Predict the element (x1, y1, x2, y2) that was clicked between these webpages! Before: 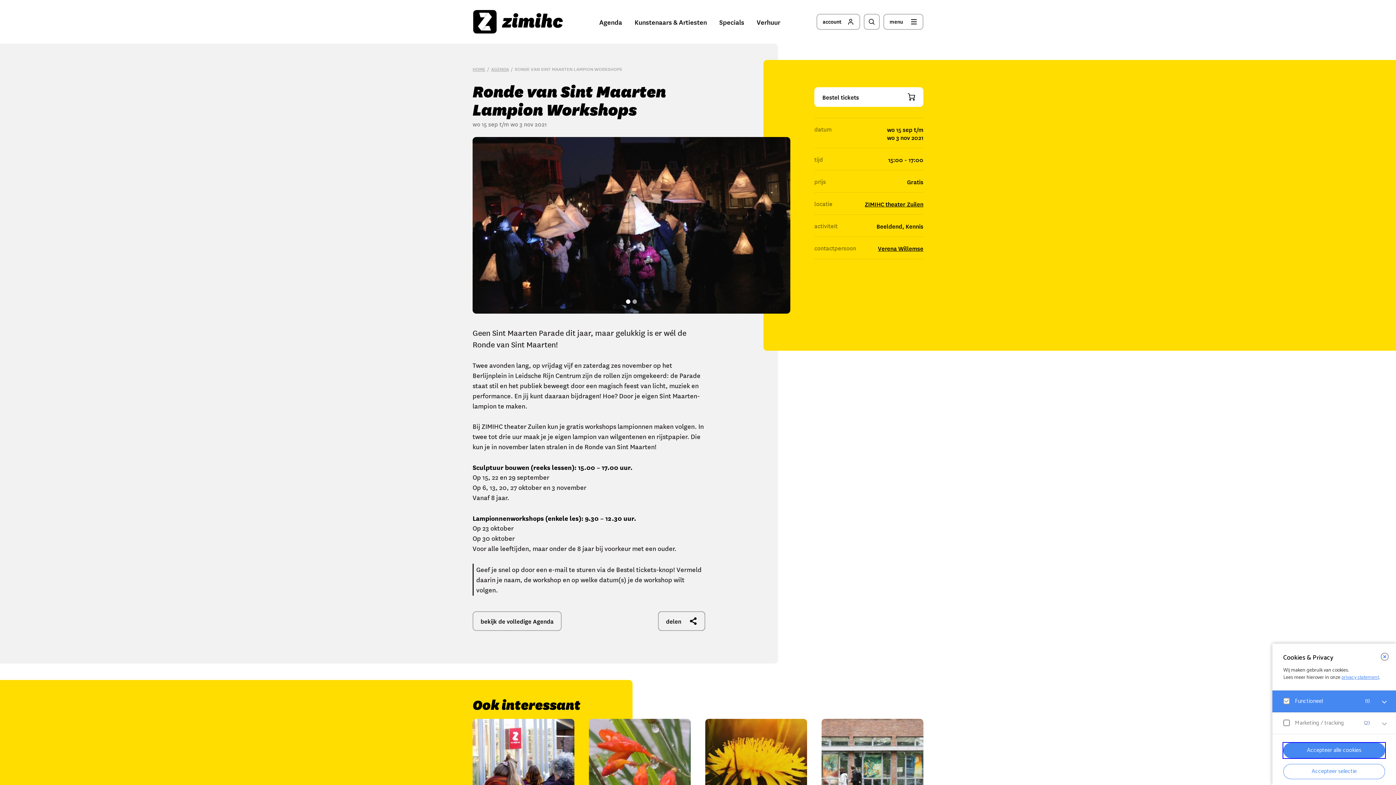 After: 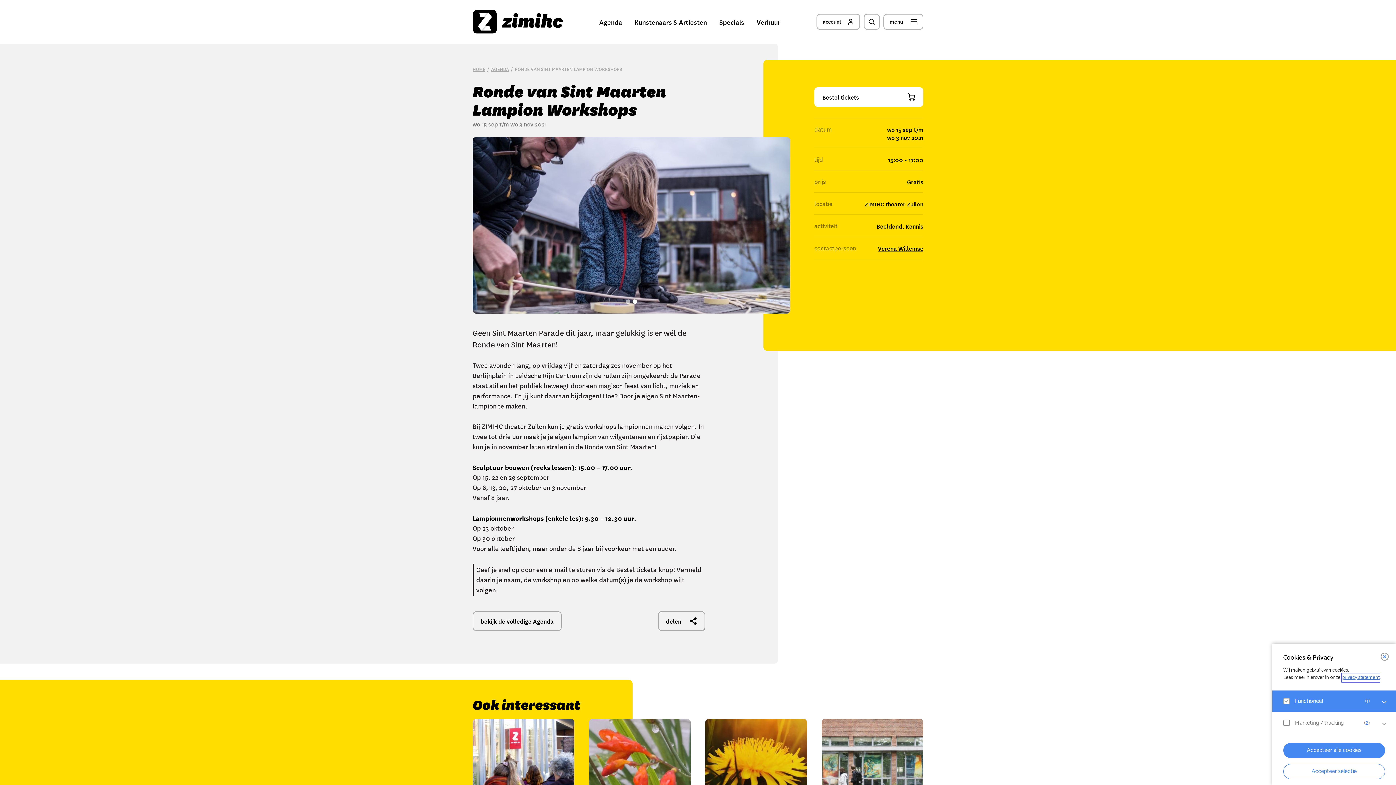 Action: bbox: (1341, 673, 1379, 682) label: privacy statement